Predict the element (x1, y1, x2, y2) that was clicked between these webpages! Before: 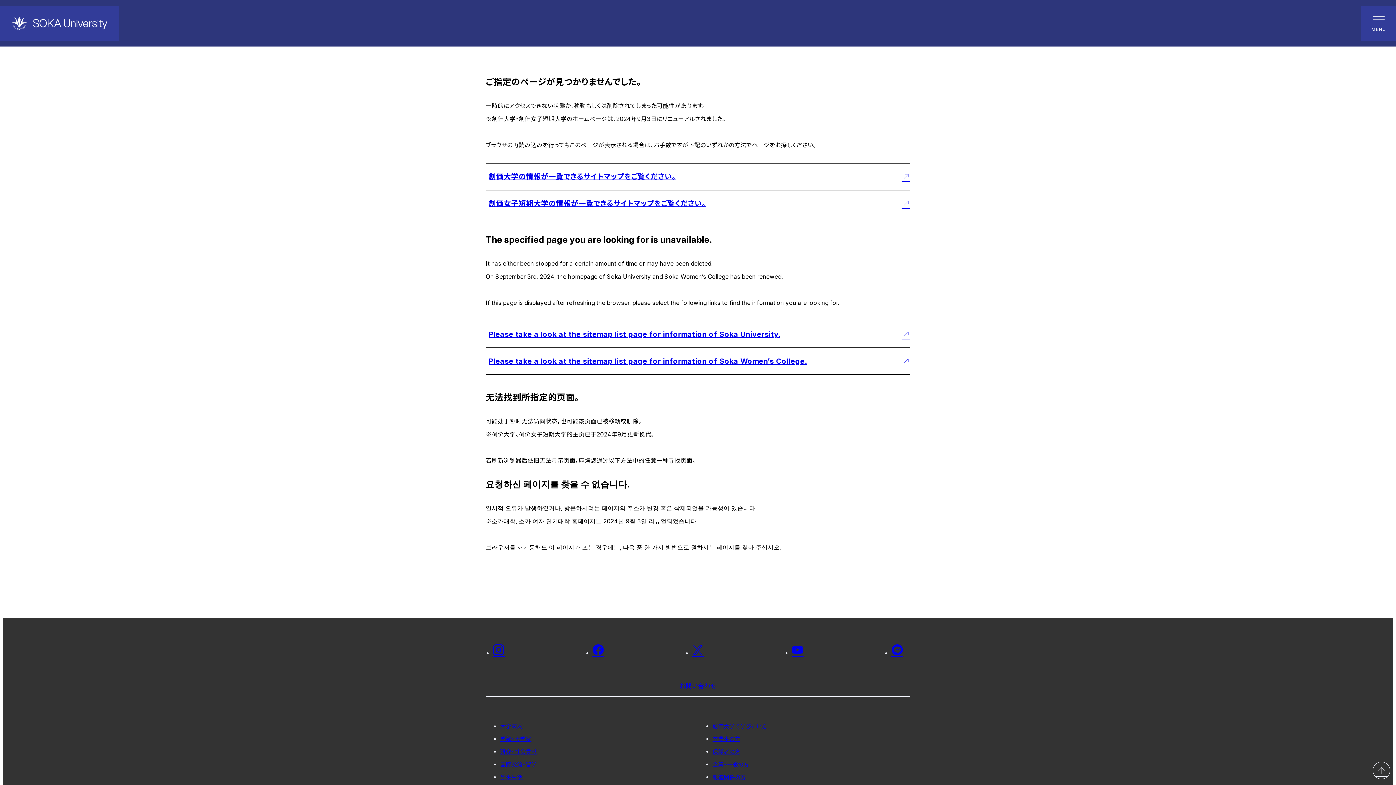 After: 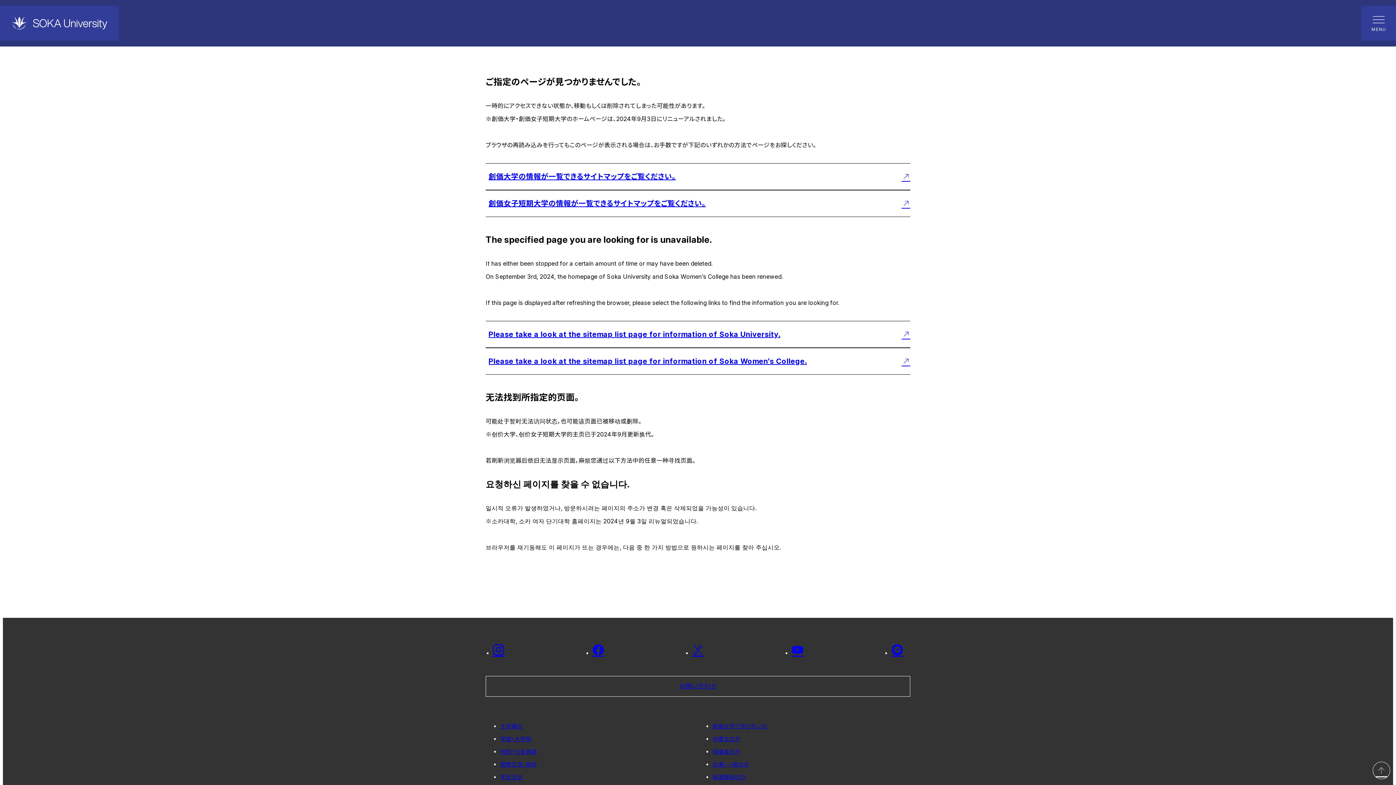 Action: label: MENU bbox: (1361, 5, 1396, 40)